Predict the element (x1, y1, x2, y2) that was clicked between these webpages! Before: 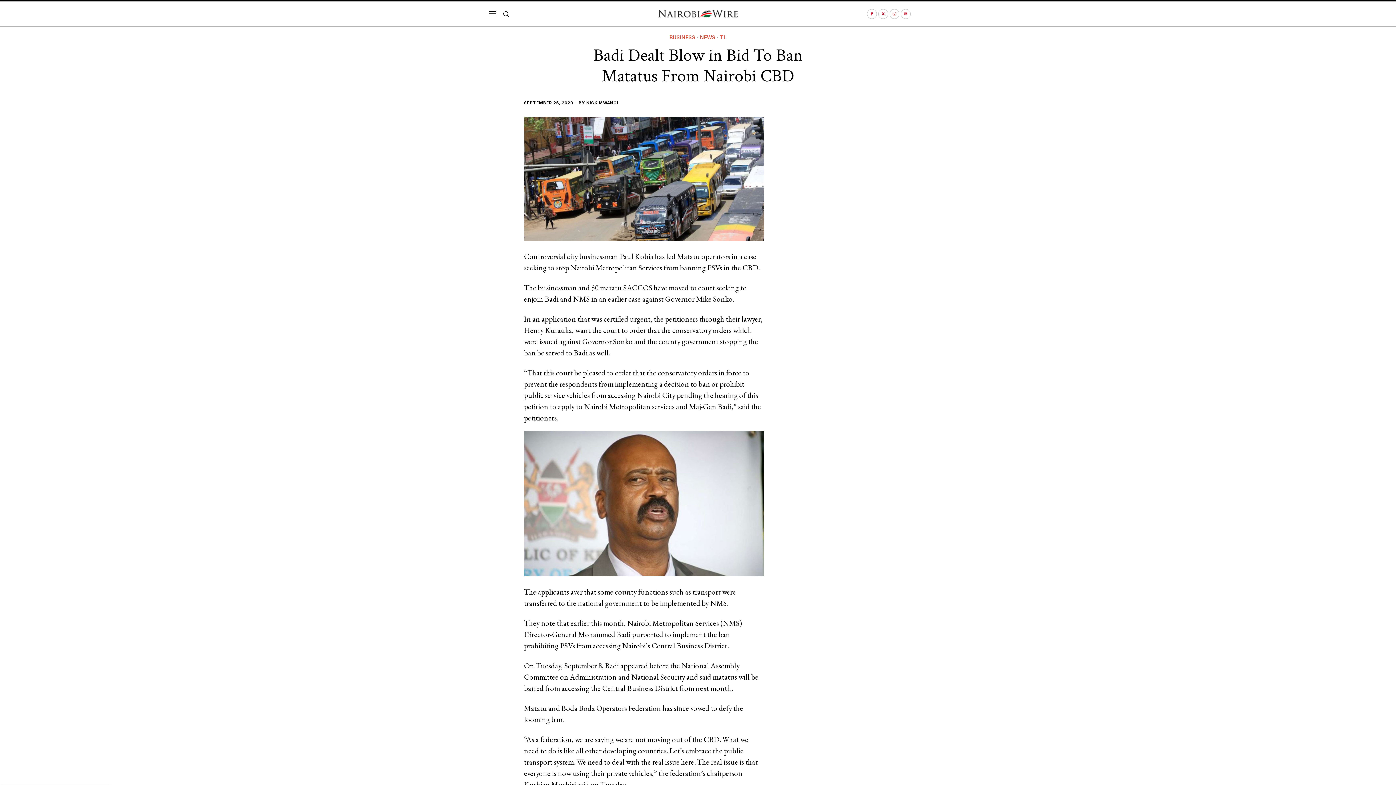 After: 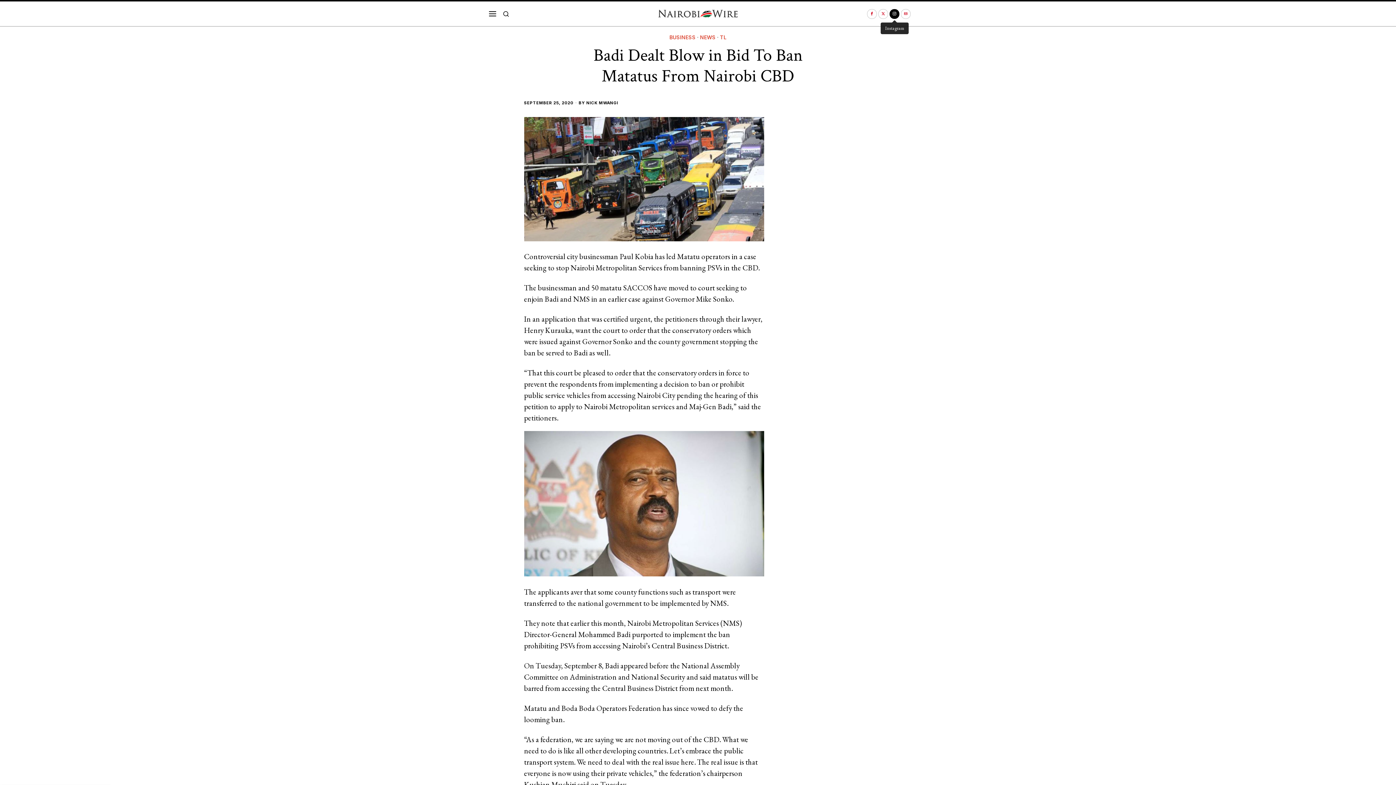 Action: label: Instagram bbox: (889, 8, 899, 18)